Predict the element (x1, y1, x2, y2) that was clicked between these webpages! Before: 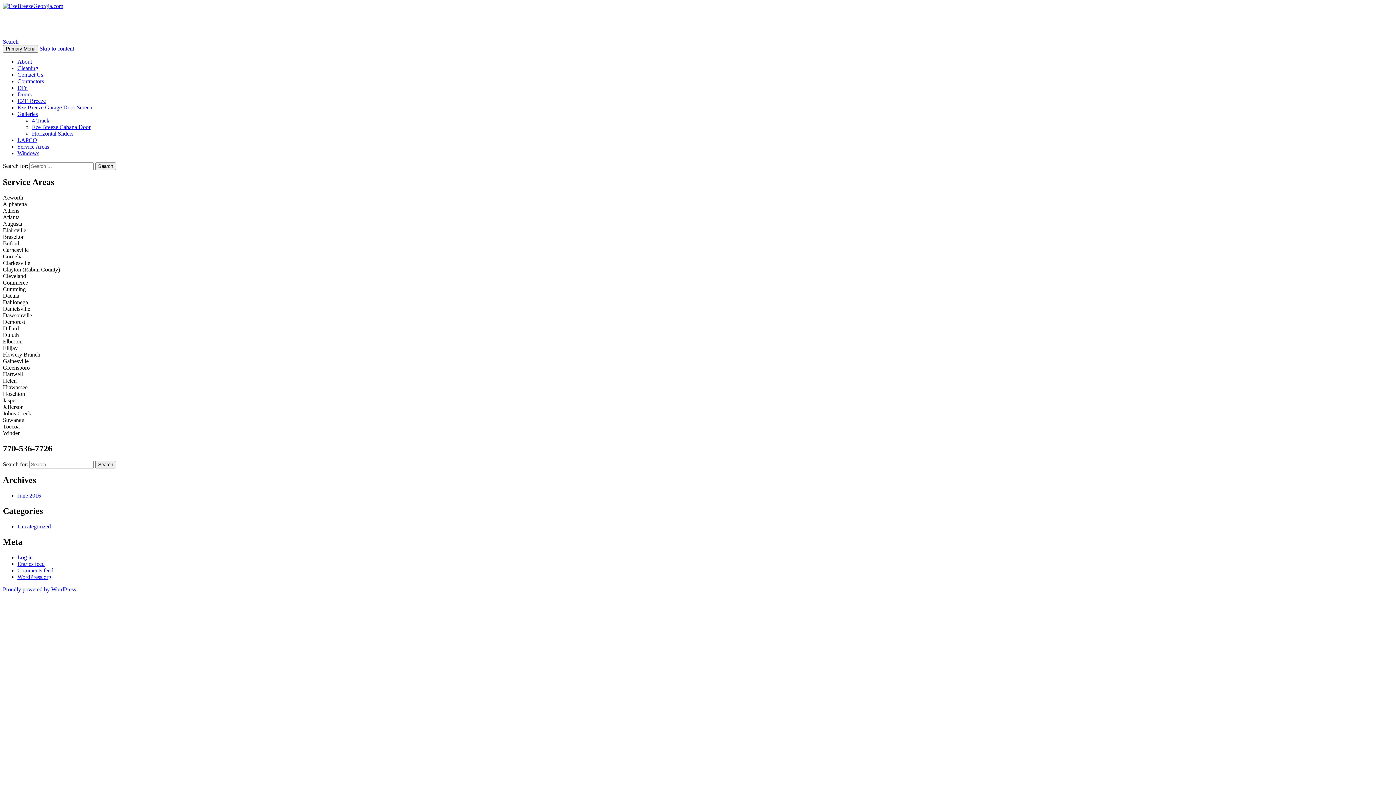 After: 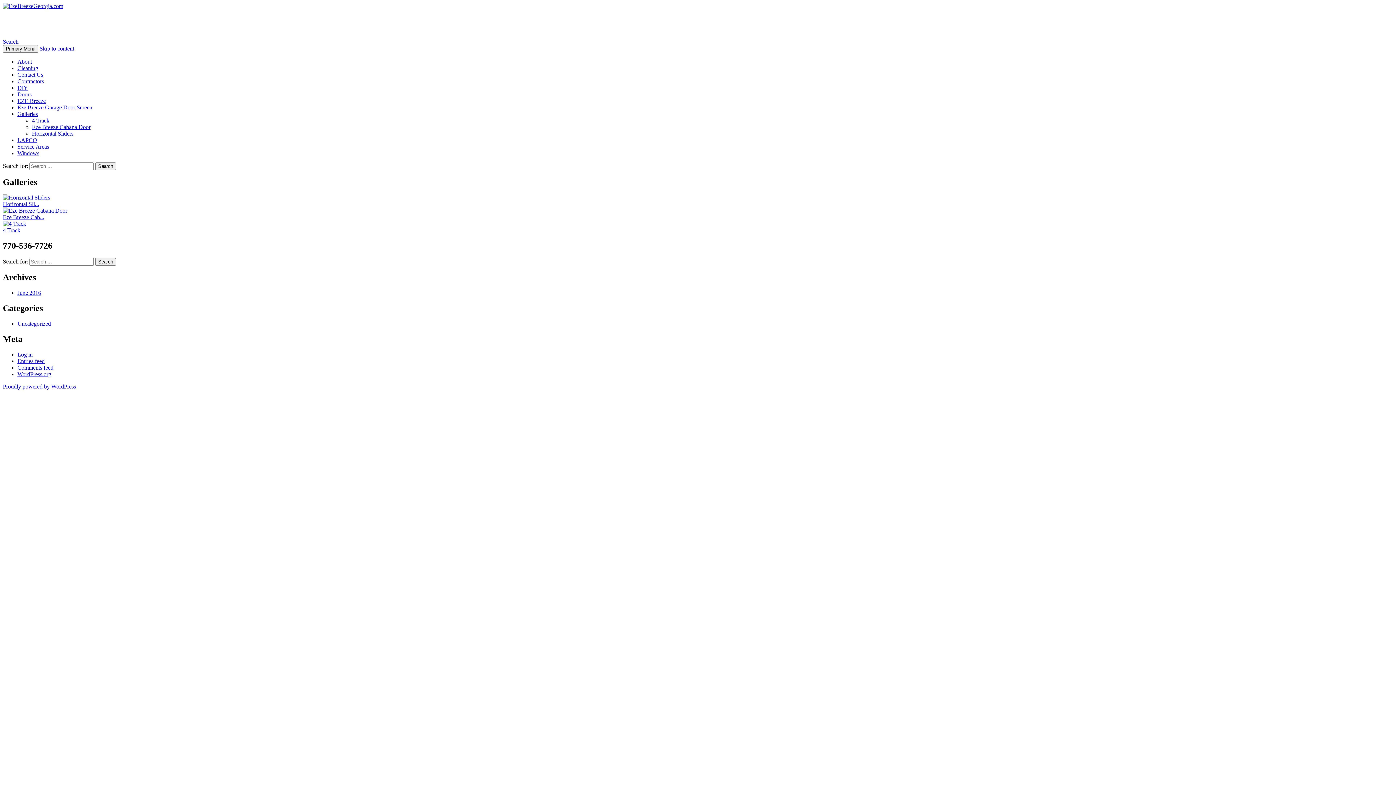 Action: label: Galleries bbox: (17, 110, 37, 117)